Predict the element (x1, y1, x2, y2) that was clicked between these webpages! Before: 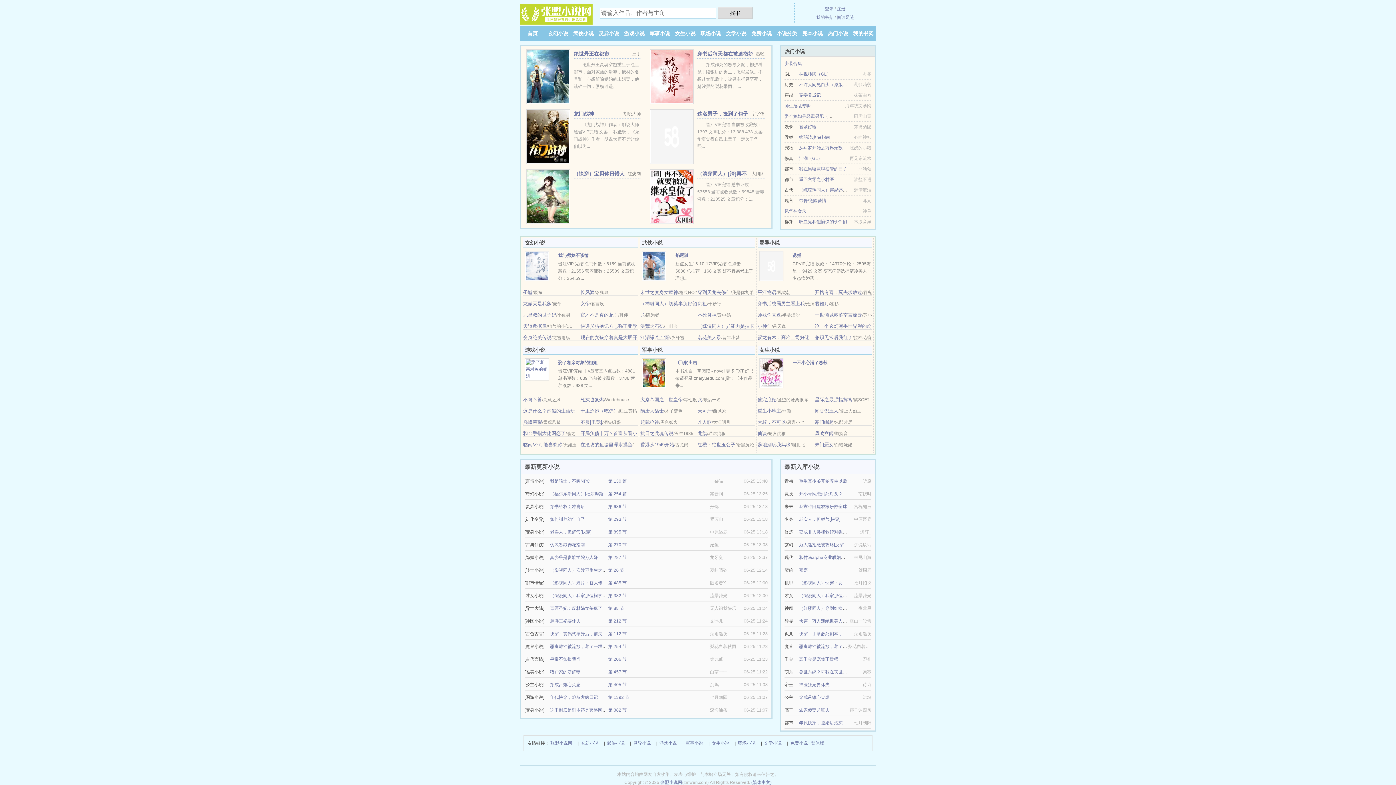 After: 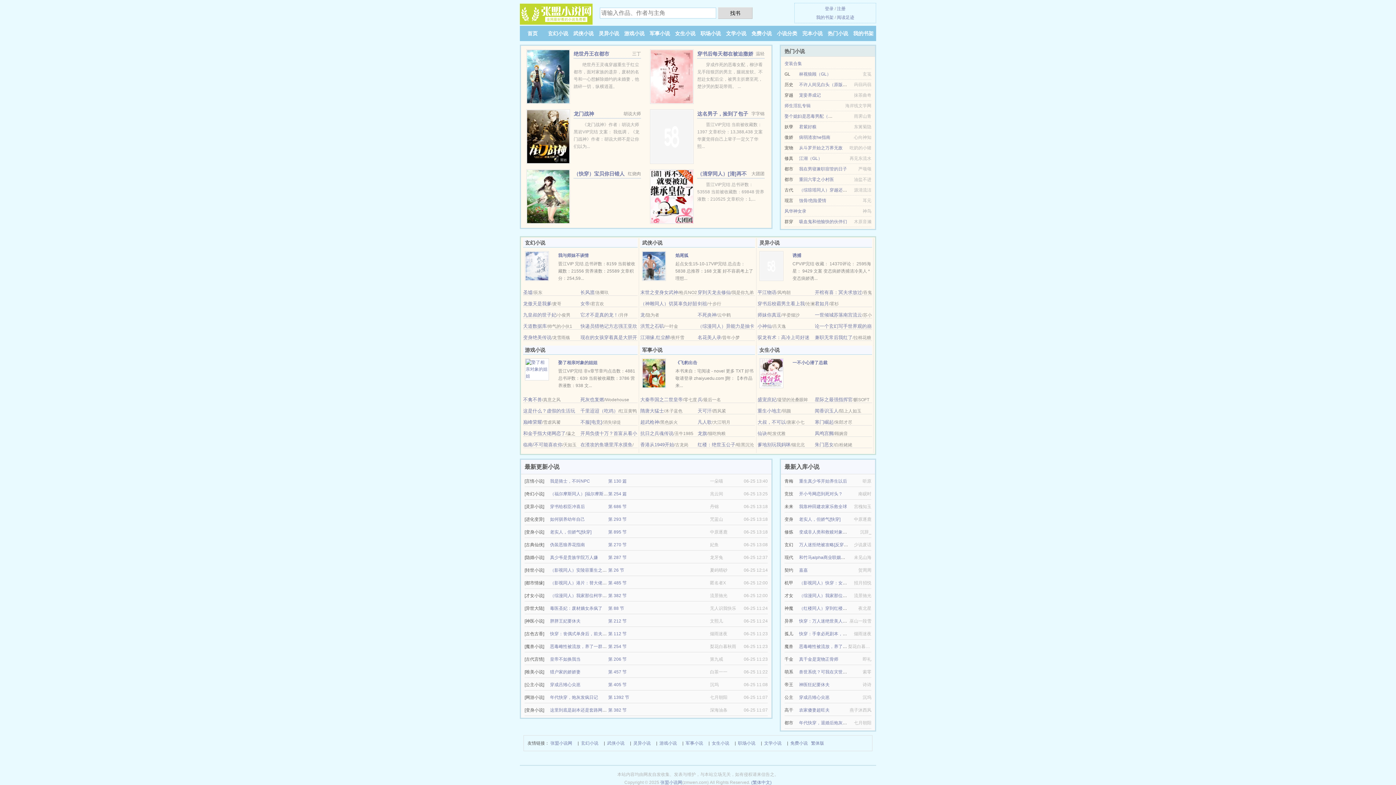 Action: bbox: (697, 397, 702, 402) label: 兵